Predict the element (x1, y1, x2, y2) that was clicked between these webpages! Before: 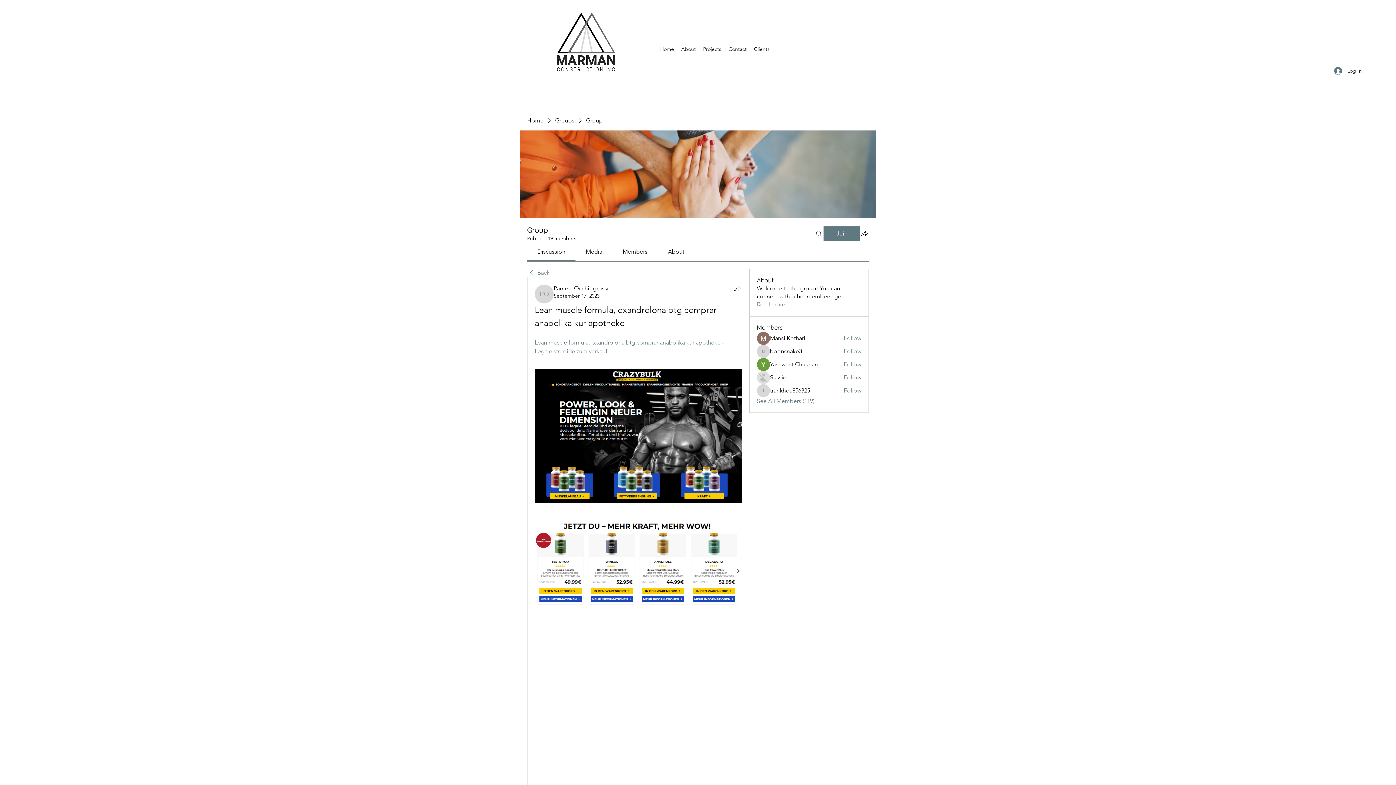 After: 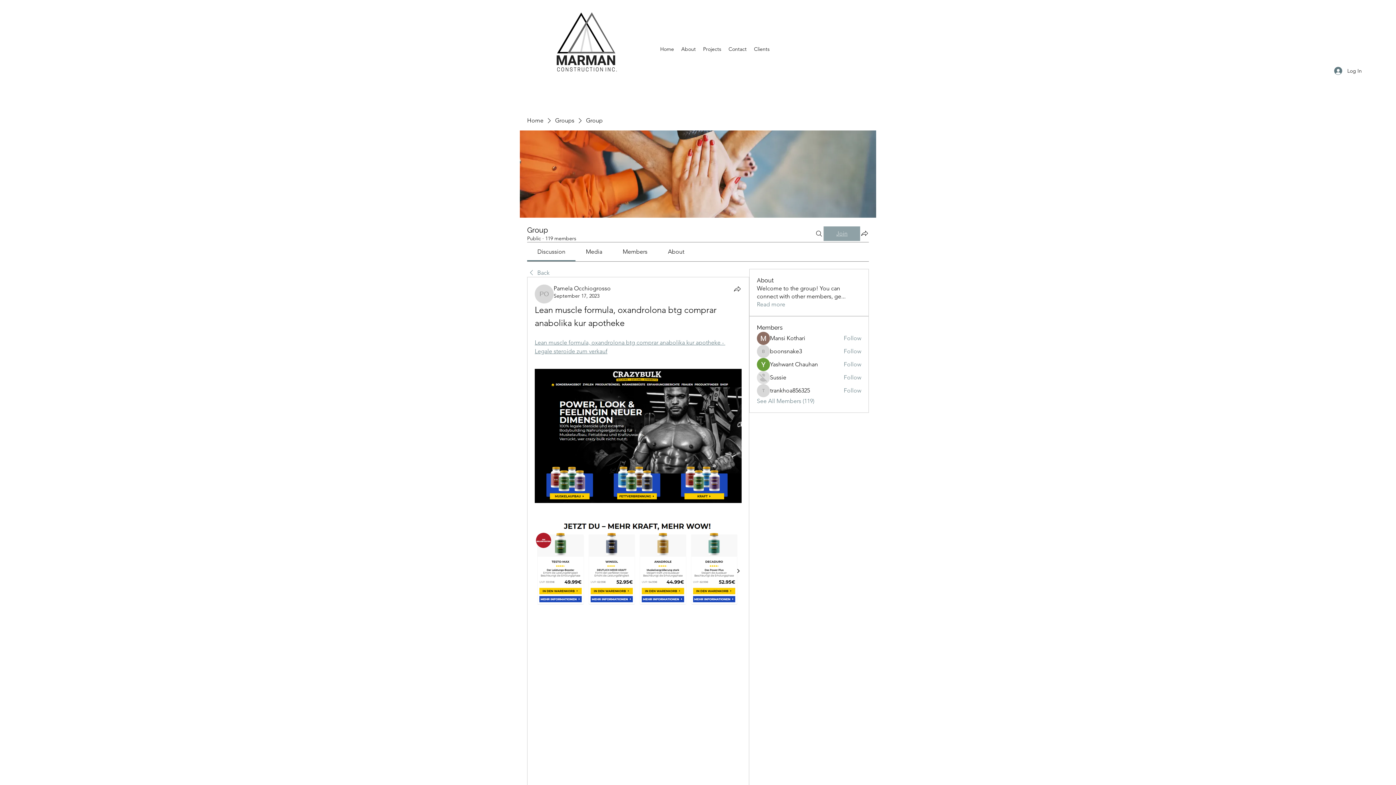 Action: label: Join bbox: (824, 226, 860, 240)